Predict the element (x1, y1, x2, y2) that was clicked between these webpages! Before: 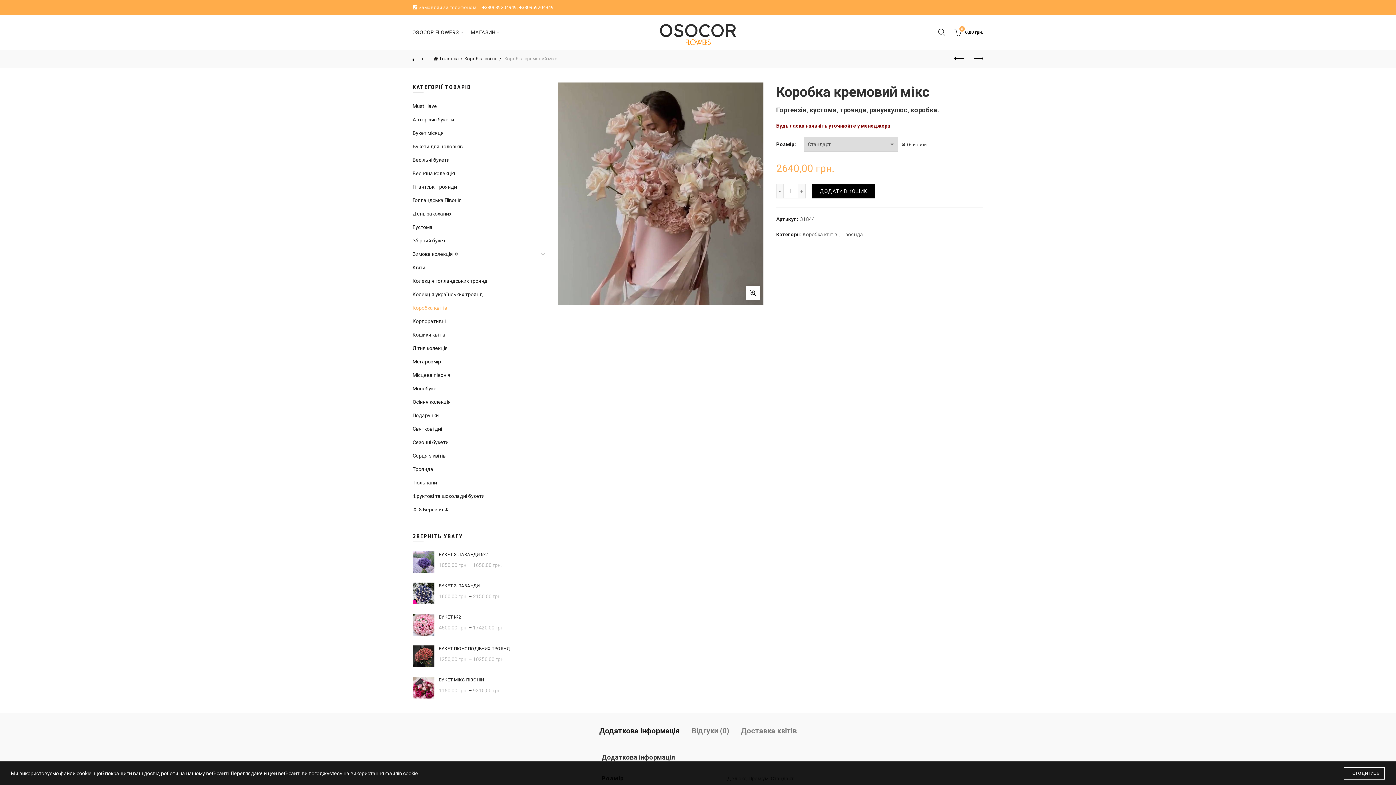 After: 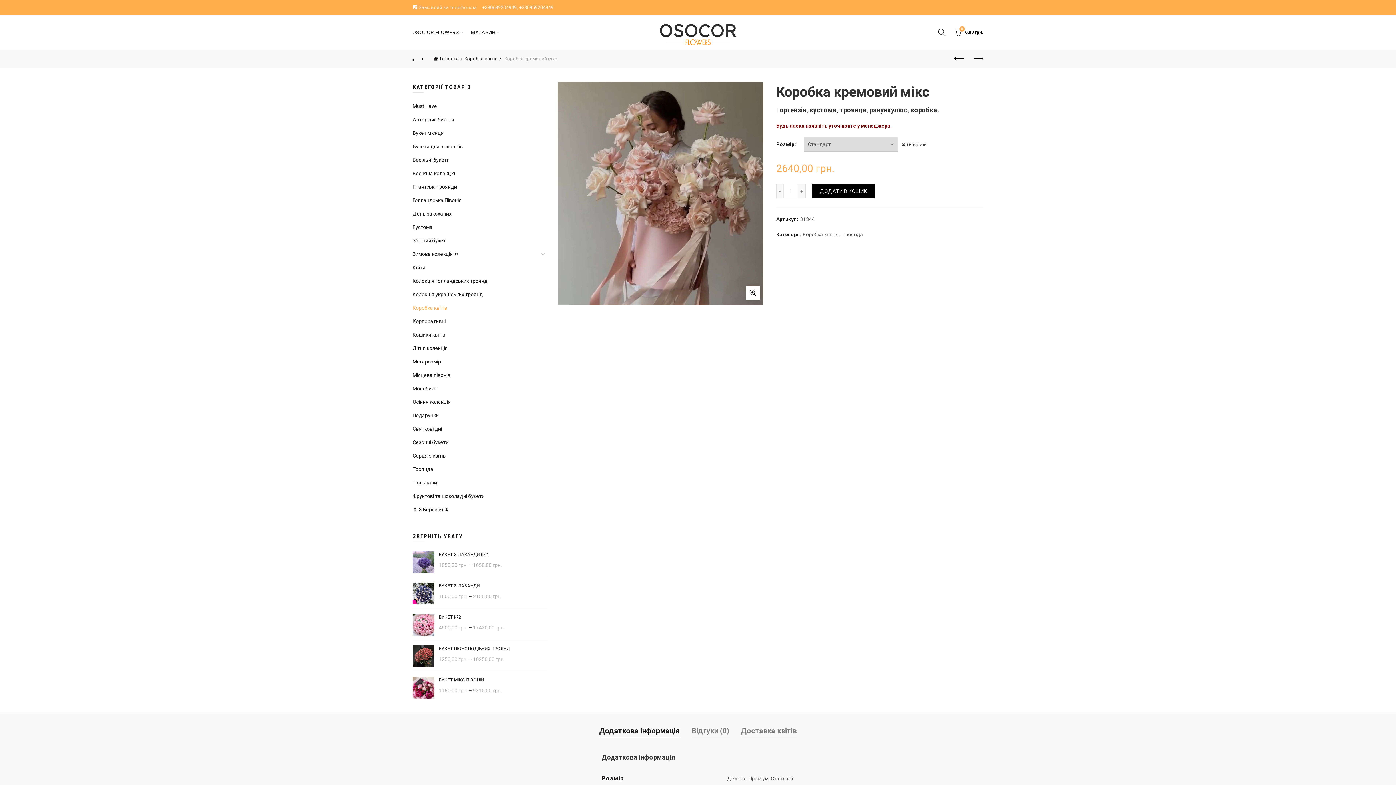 Action: label: ПОГОДИТИСЬ bbox: (1344, 767, 1385, 780)